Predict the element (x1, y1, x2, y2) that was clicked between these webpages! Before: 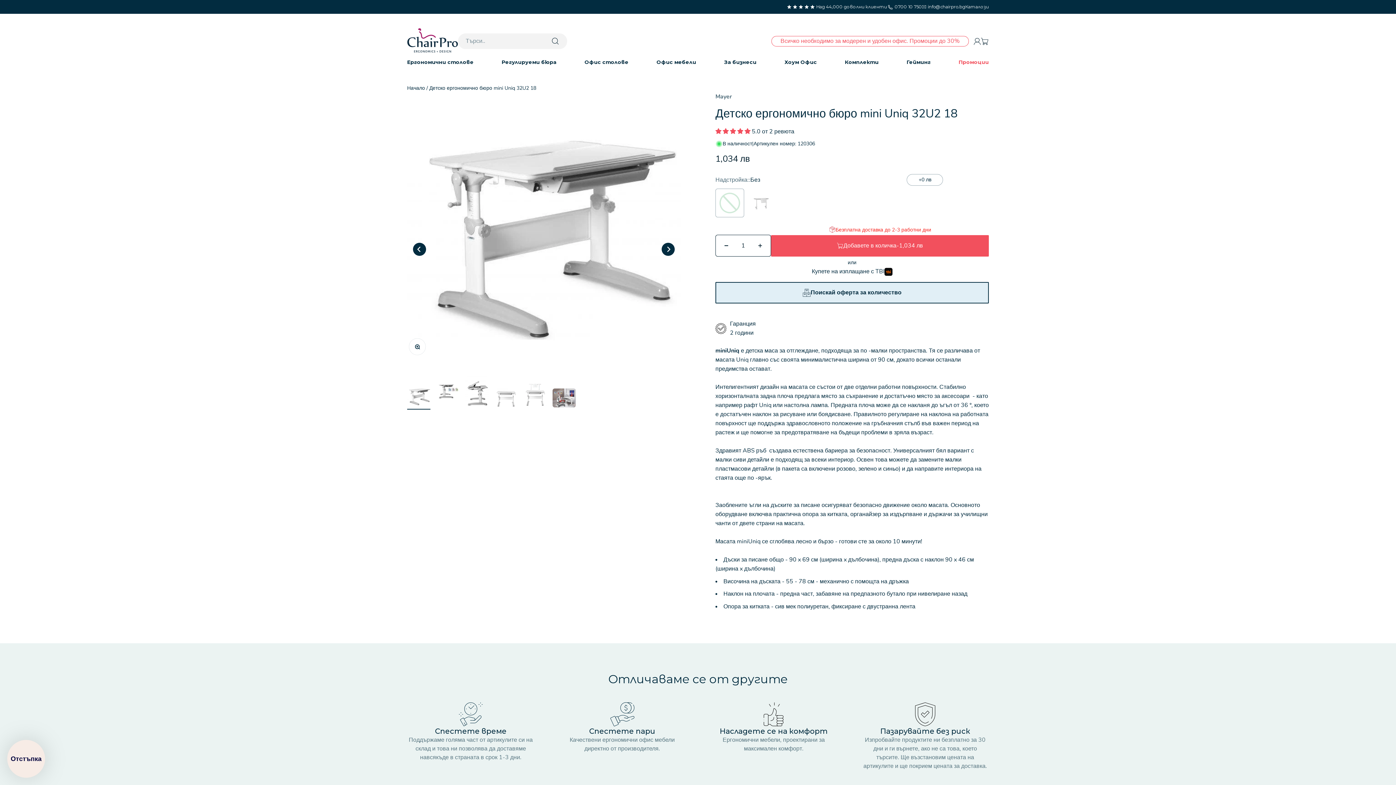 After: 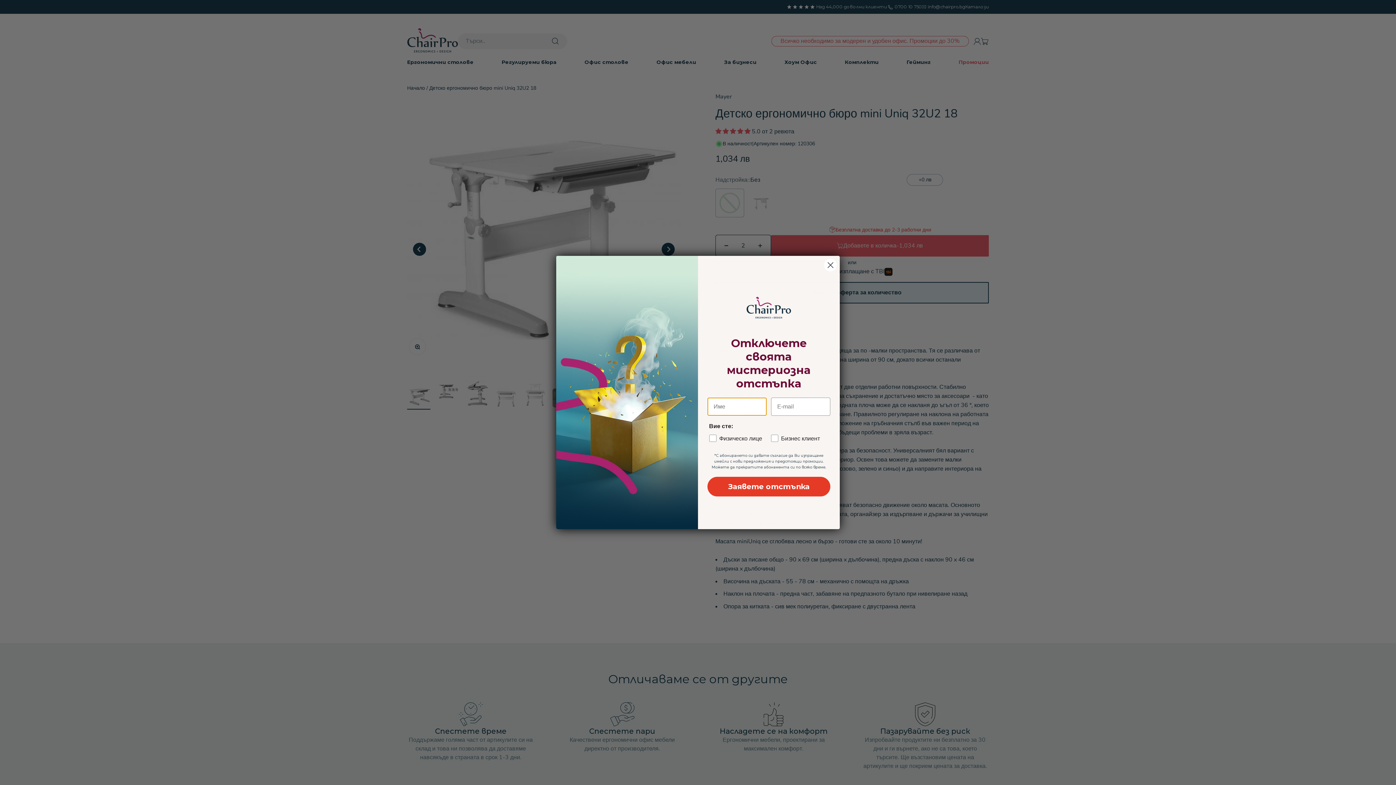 Action: bbox: (749, 235, 770, 256) label: Увеличи количеството